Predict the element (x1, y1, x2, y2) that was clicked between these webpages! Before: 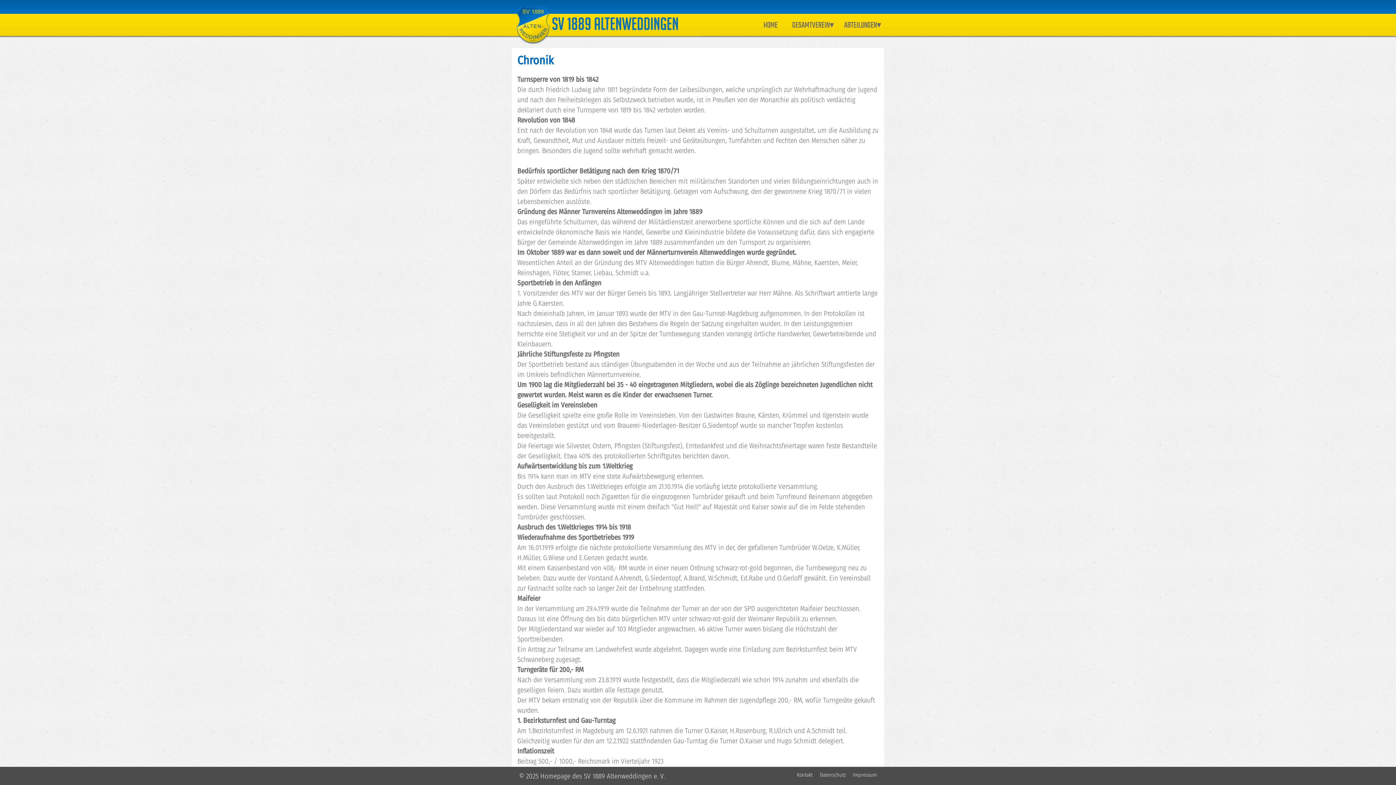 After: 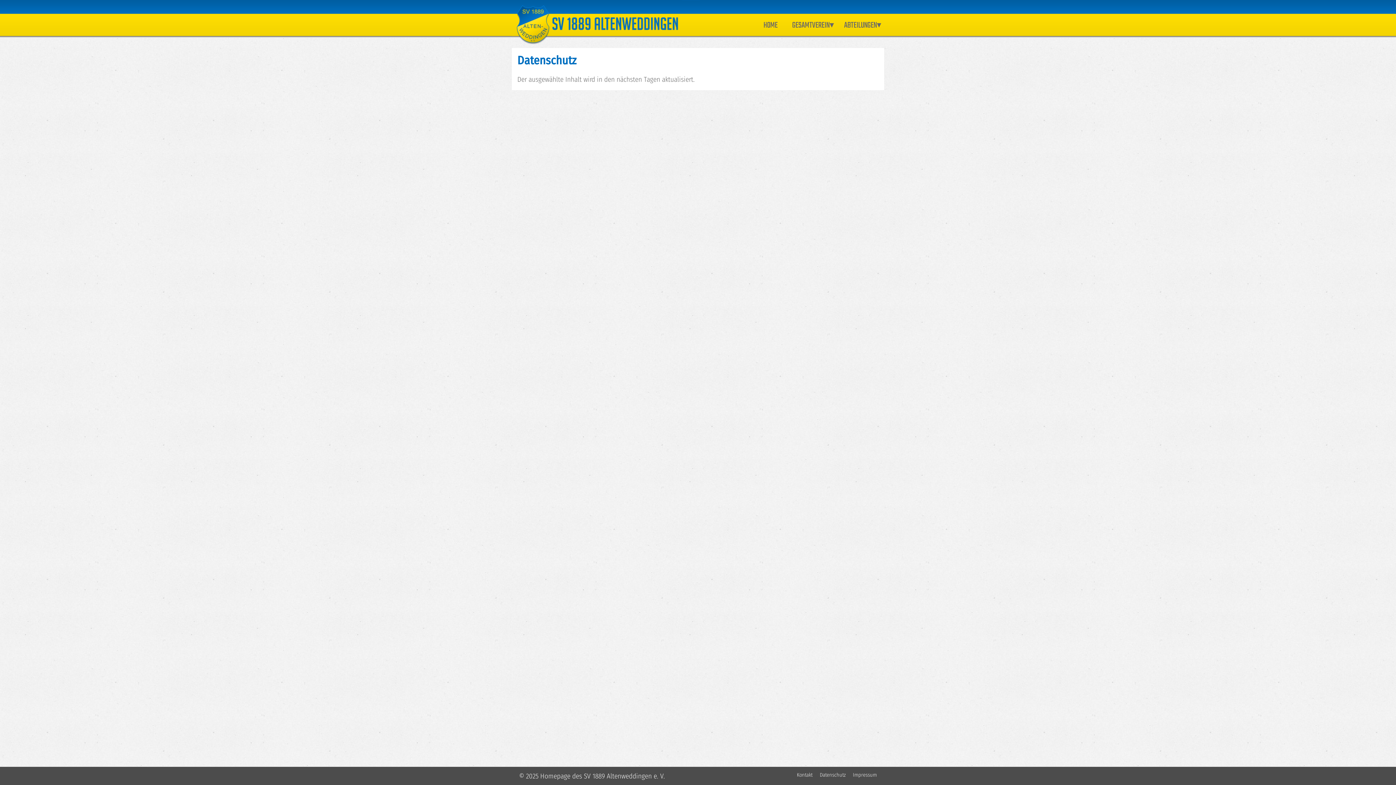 Action: label: Datenschutz bbox: (816, 772, 849, 778)